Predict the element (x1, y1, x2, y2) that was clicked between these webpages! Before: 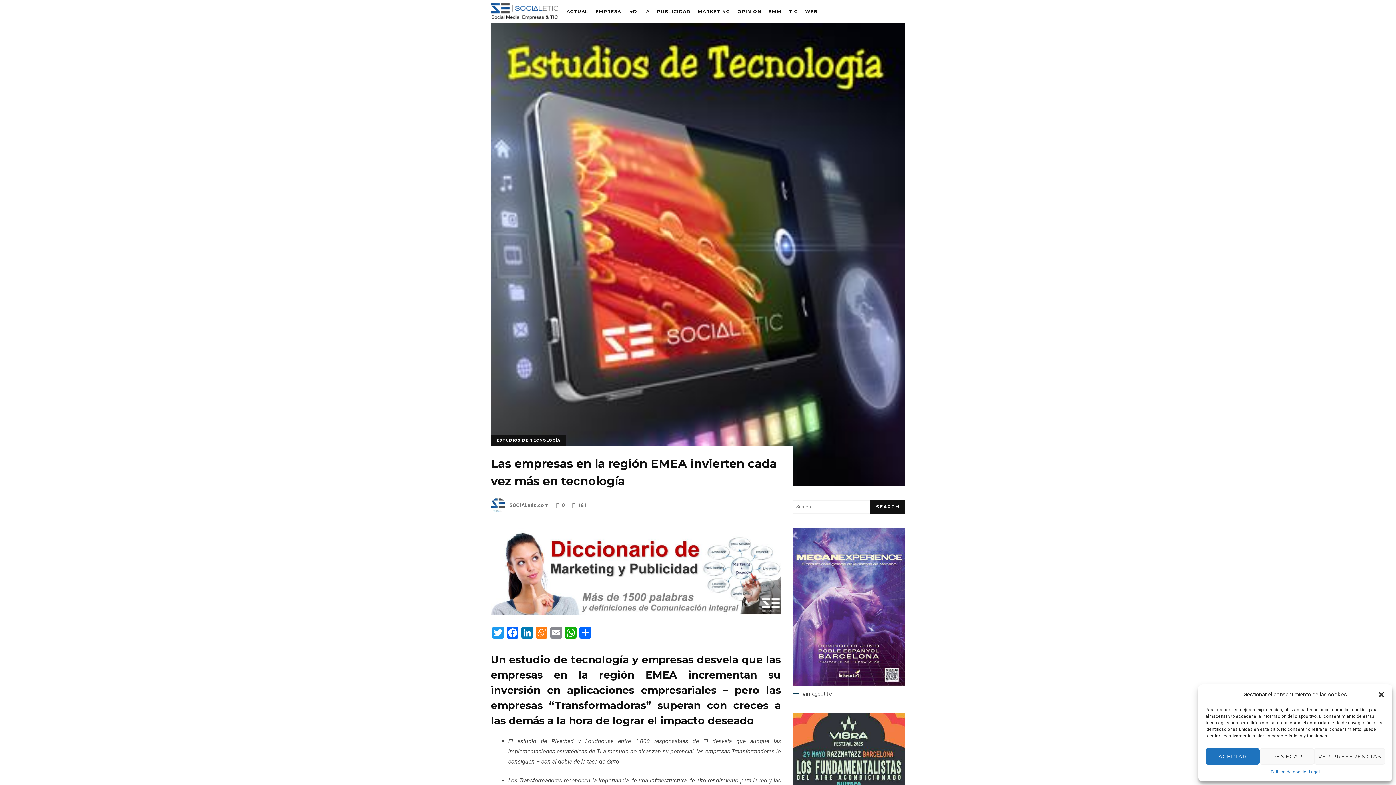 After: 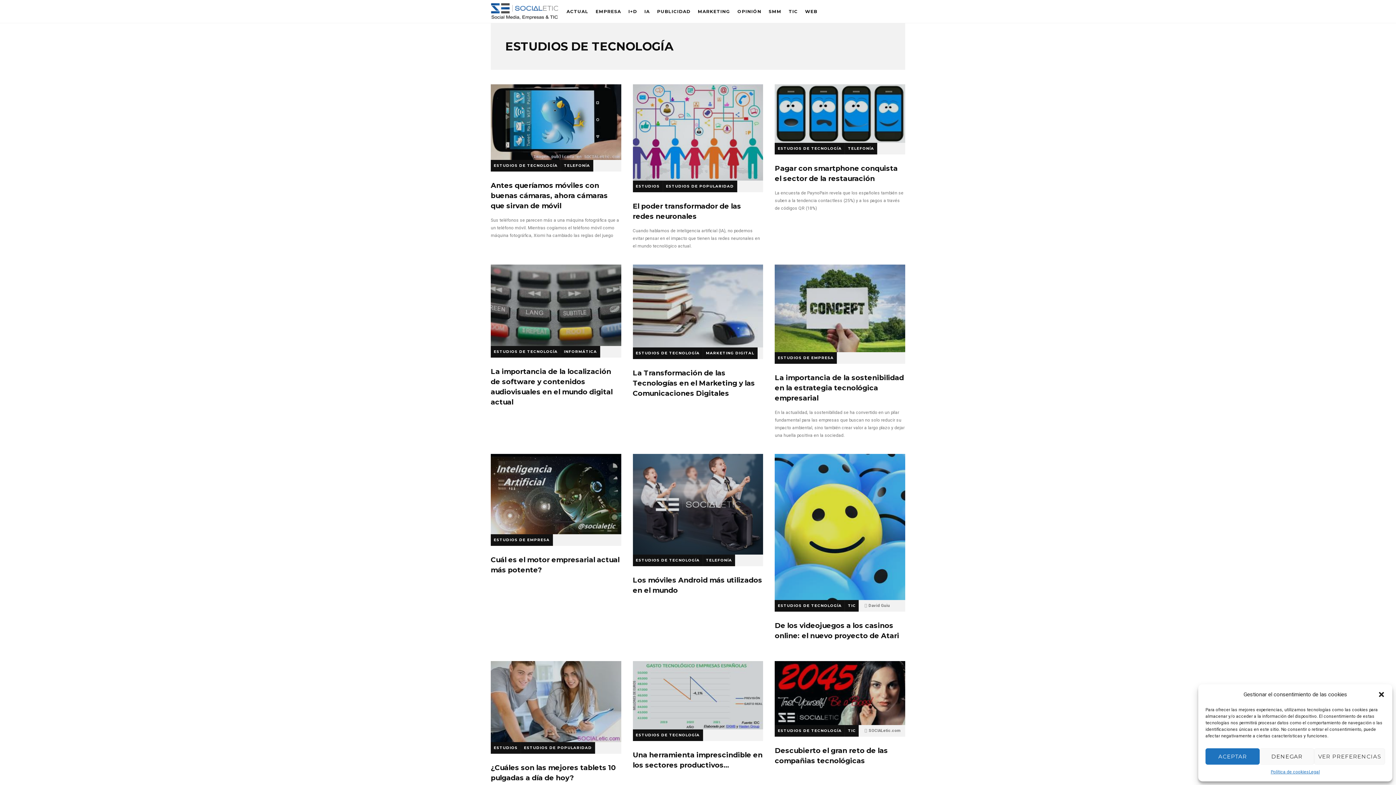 Action: bbox: (490, 434, 566, 446) label: ESTUDIOS DE TECNOLOGÍA